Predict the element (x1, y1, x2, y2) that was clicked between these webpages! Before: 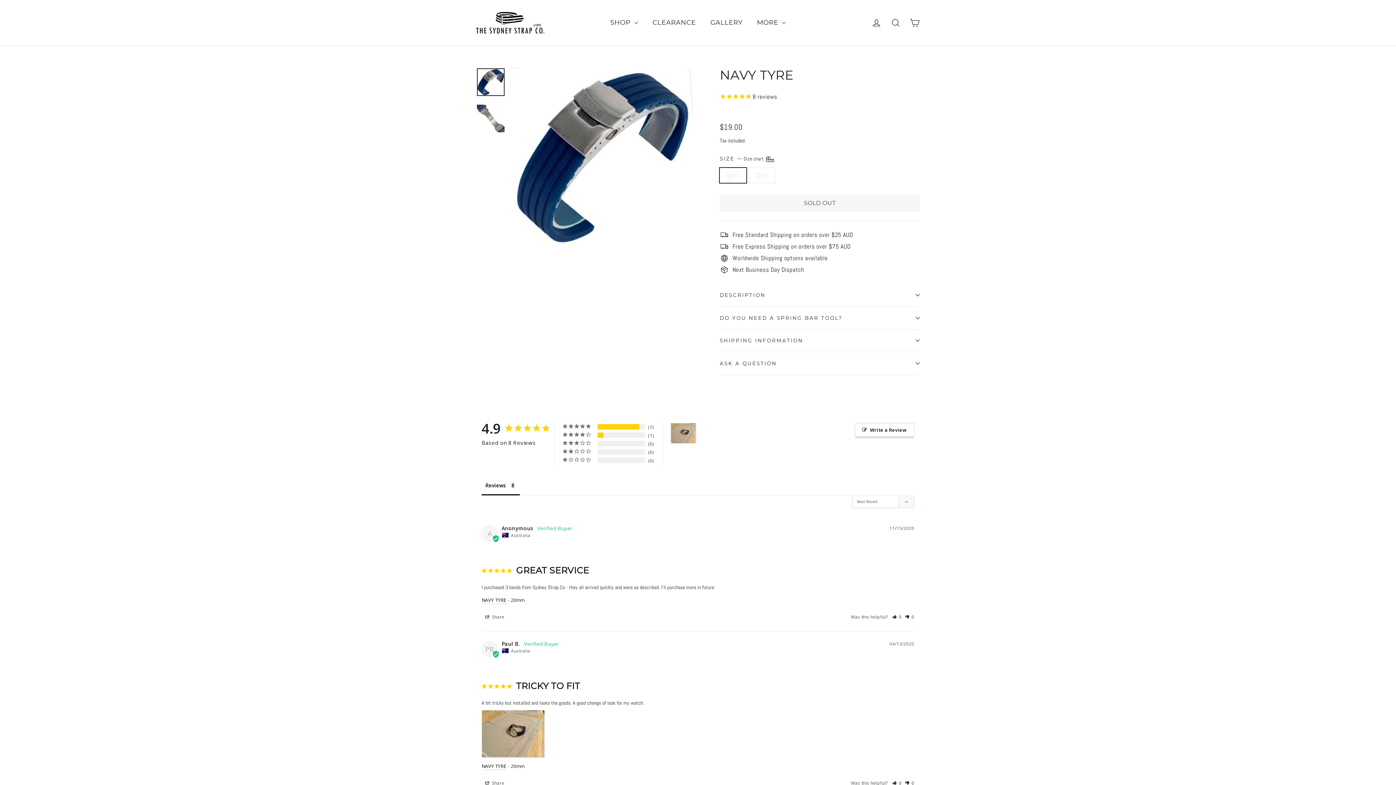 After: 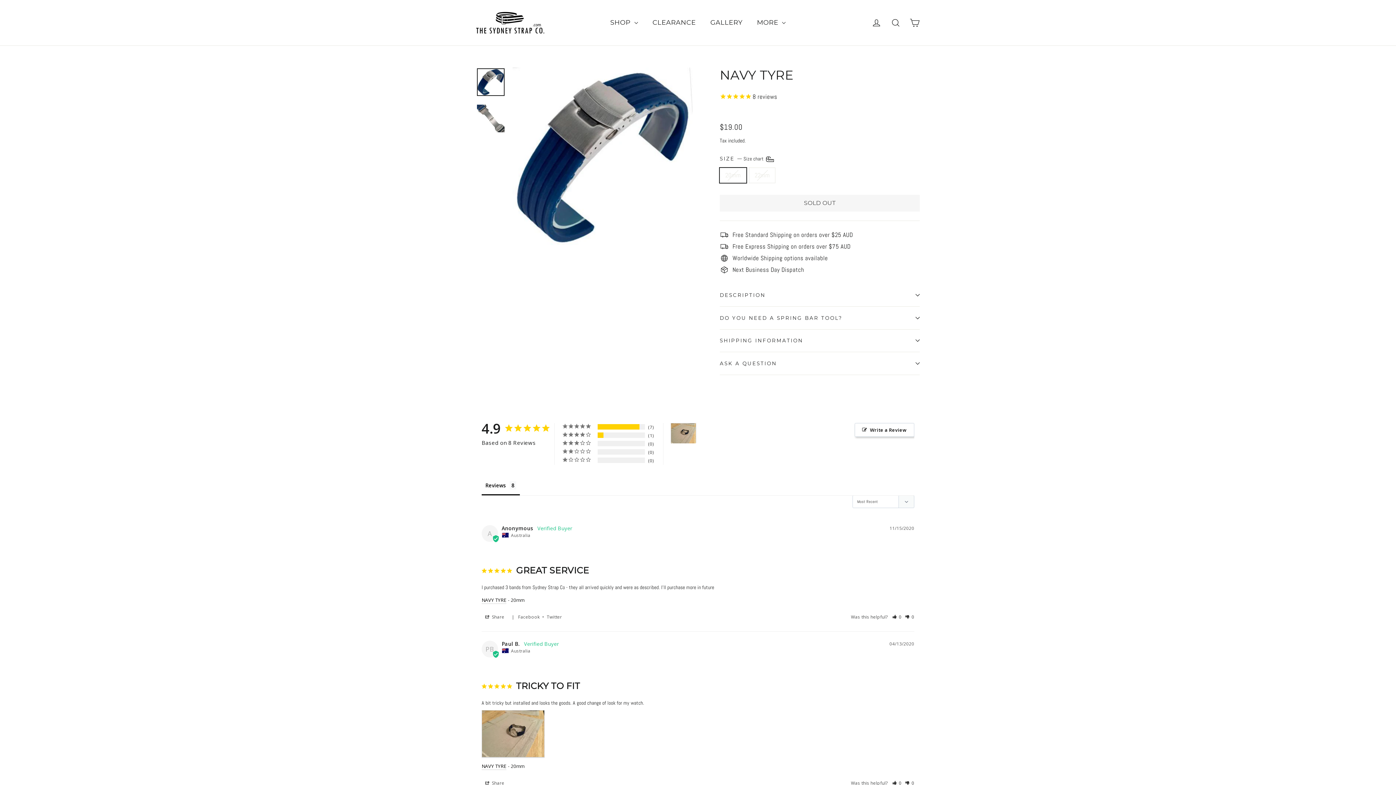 Action: bbox: (481, 613, 508, 621) label: Share